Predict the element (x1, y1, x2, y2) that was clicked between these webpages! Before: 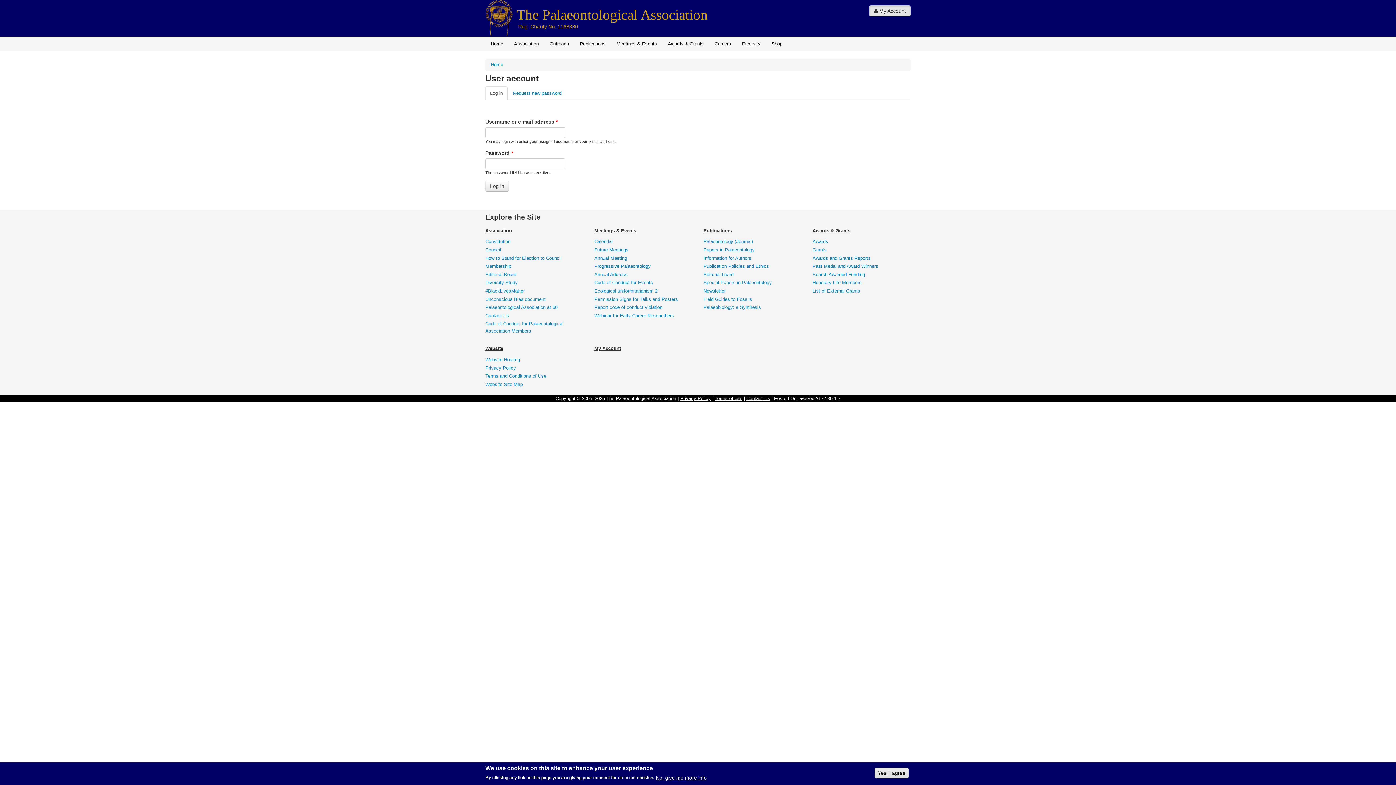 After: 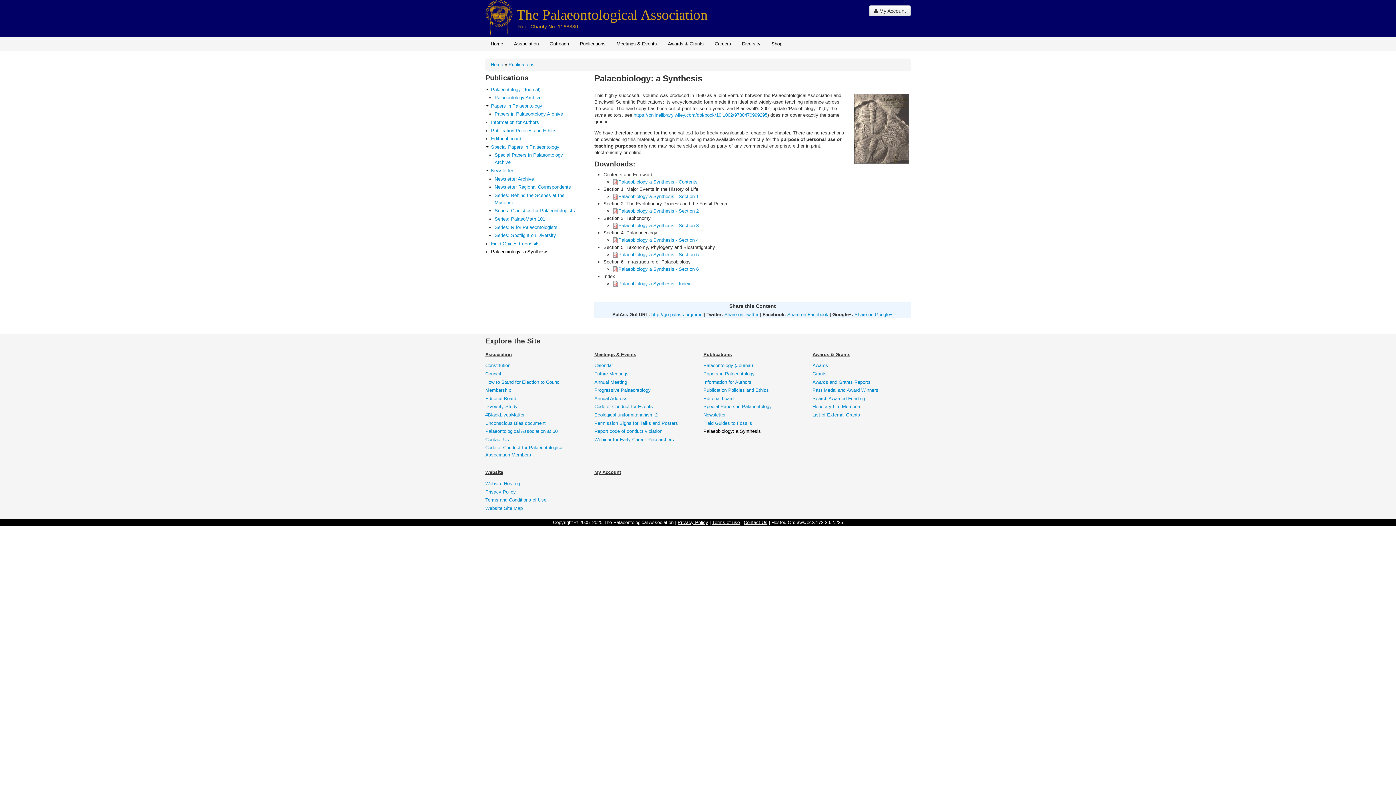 Action: label: Palaeobiology: a Synthesis bbox: (703, 304, 799, 311)